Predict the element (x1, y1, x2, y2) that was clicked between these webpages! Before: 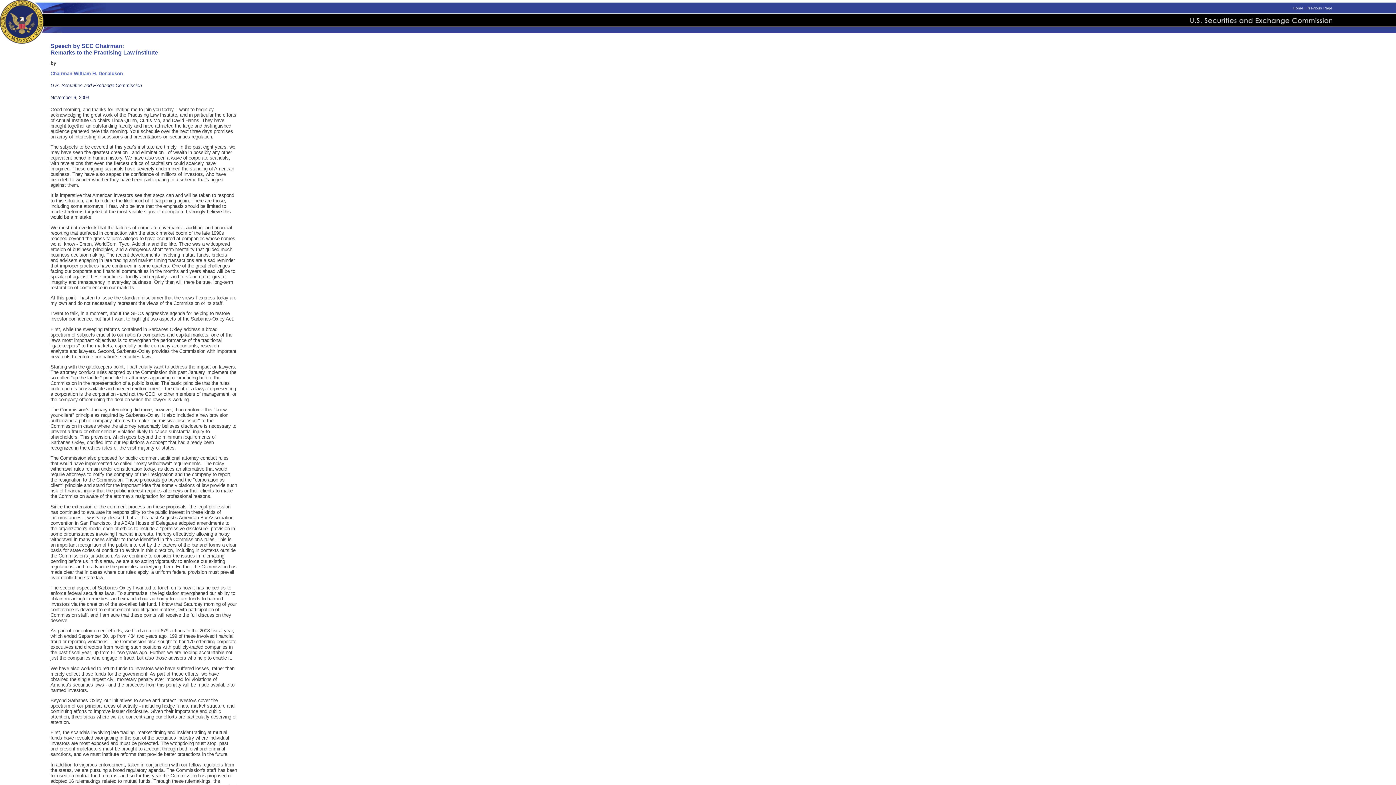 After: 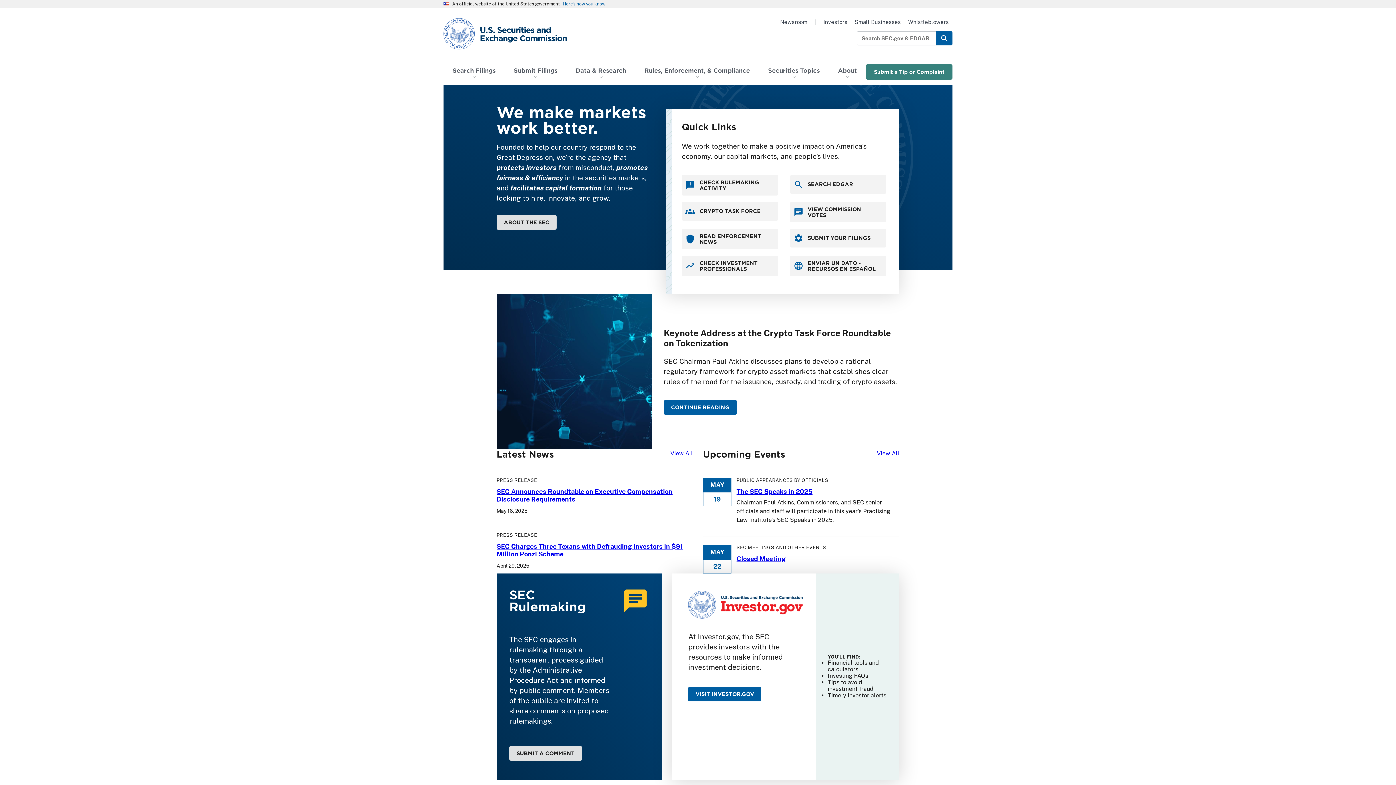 Action: bbox: (0, 29, 34, 34)